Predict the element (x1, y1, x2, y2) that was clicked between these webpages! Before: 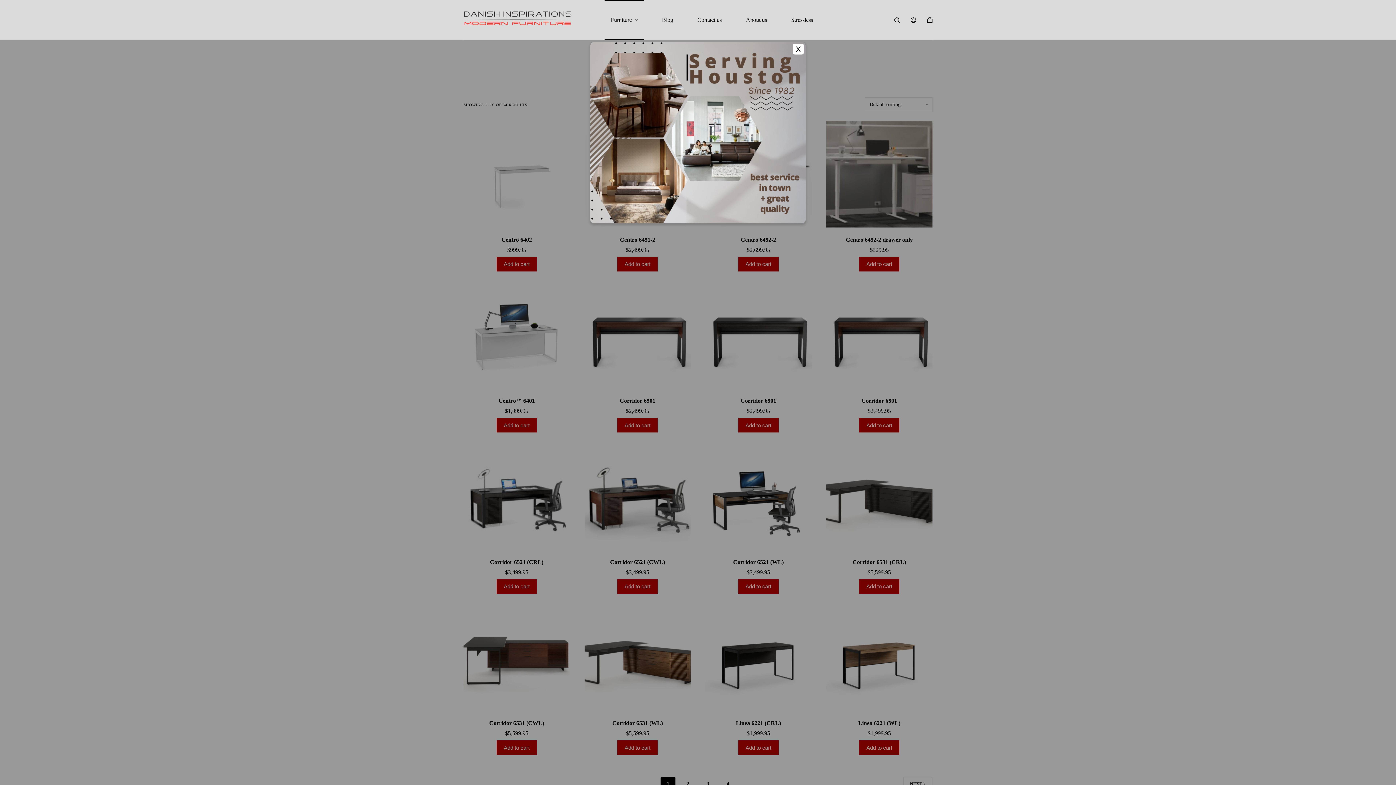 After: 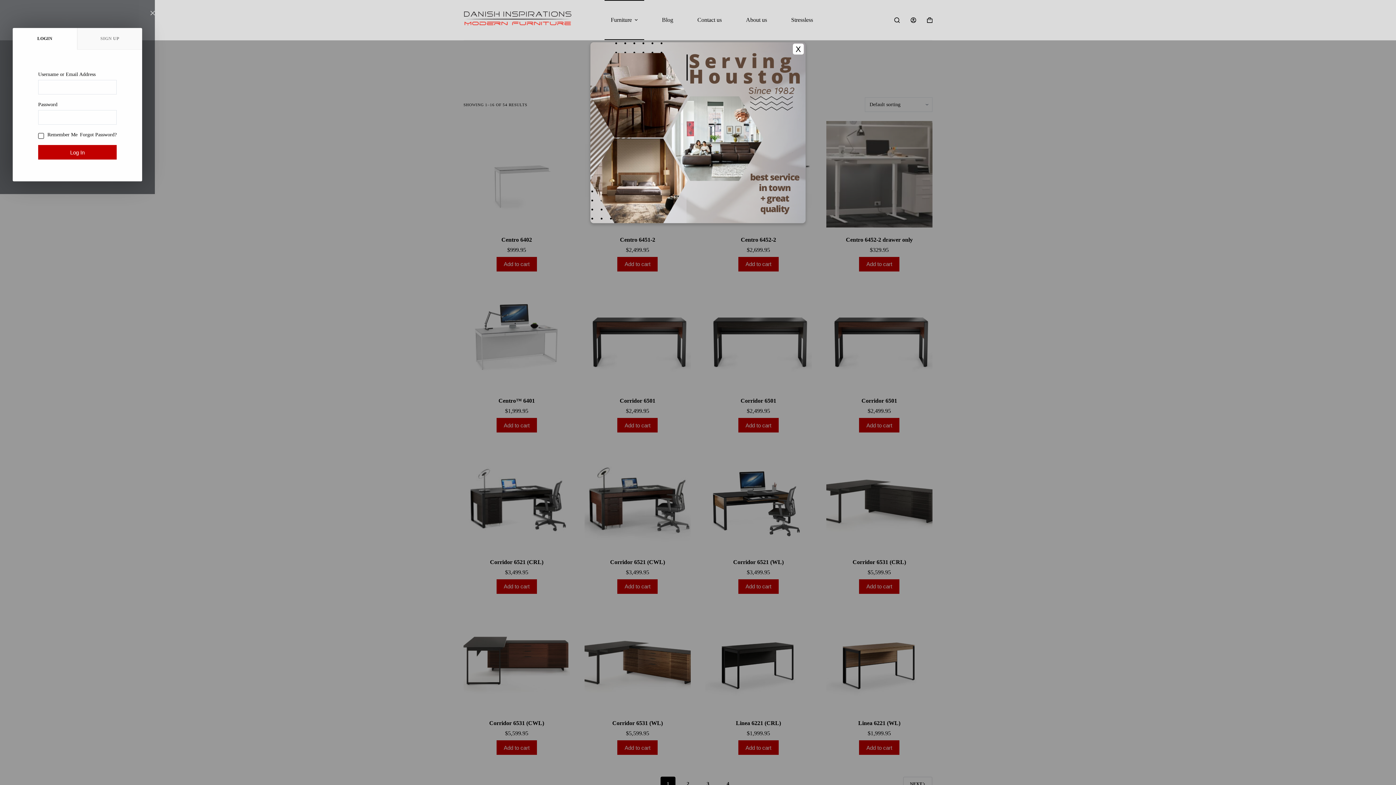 Action: label: Login bbox: (910, 17, 916, 22)